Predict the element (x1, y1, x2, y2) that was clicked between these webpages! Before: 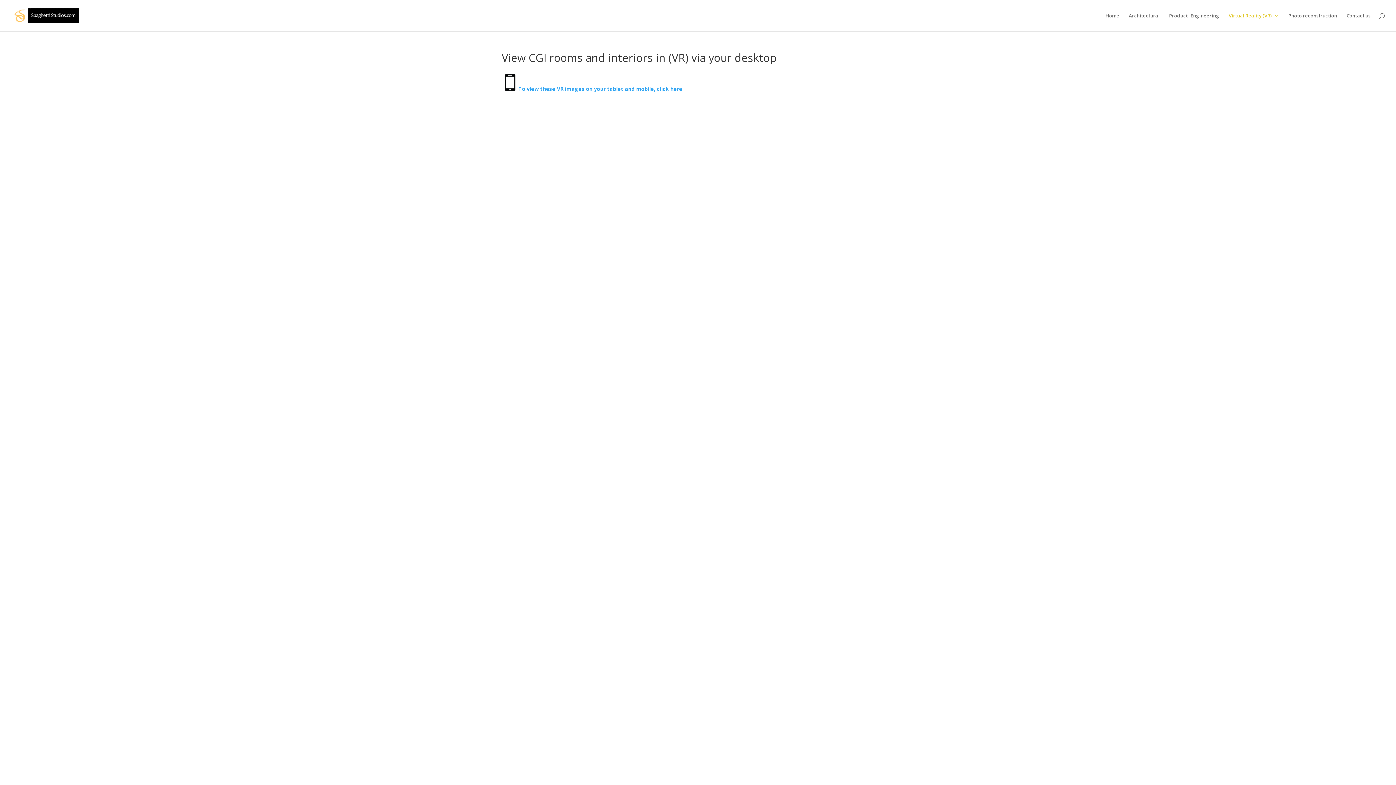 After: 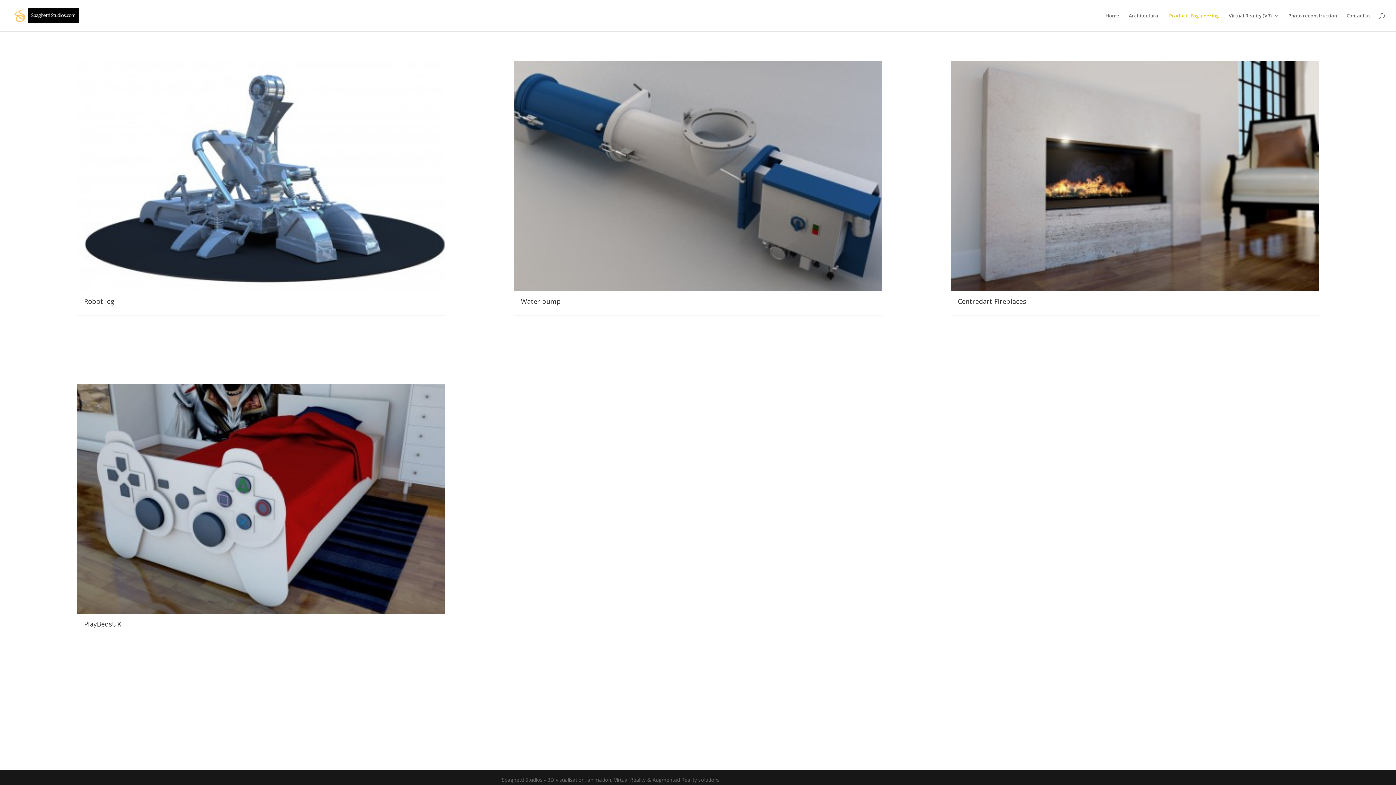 Action: bbox: (1169, 13, 1219, 31) label: Product|Engineering